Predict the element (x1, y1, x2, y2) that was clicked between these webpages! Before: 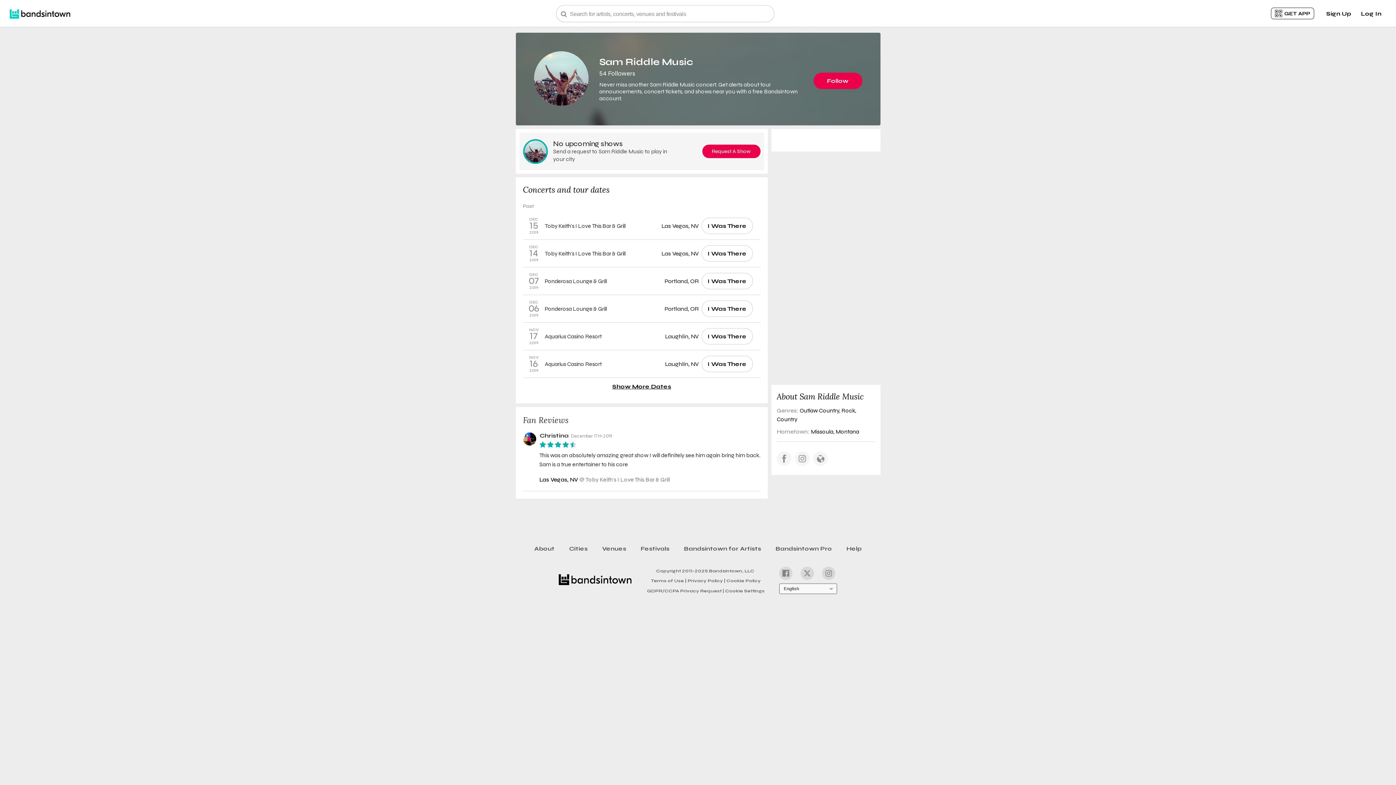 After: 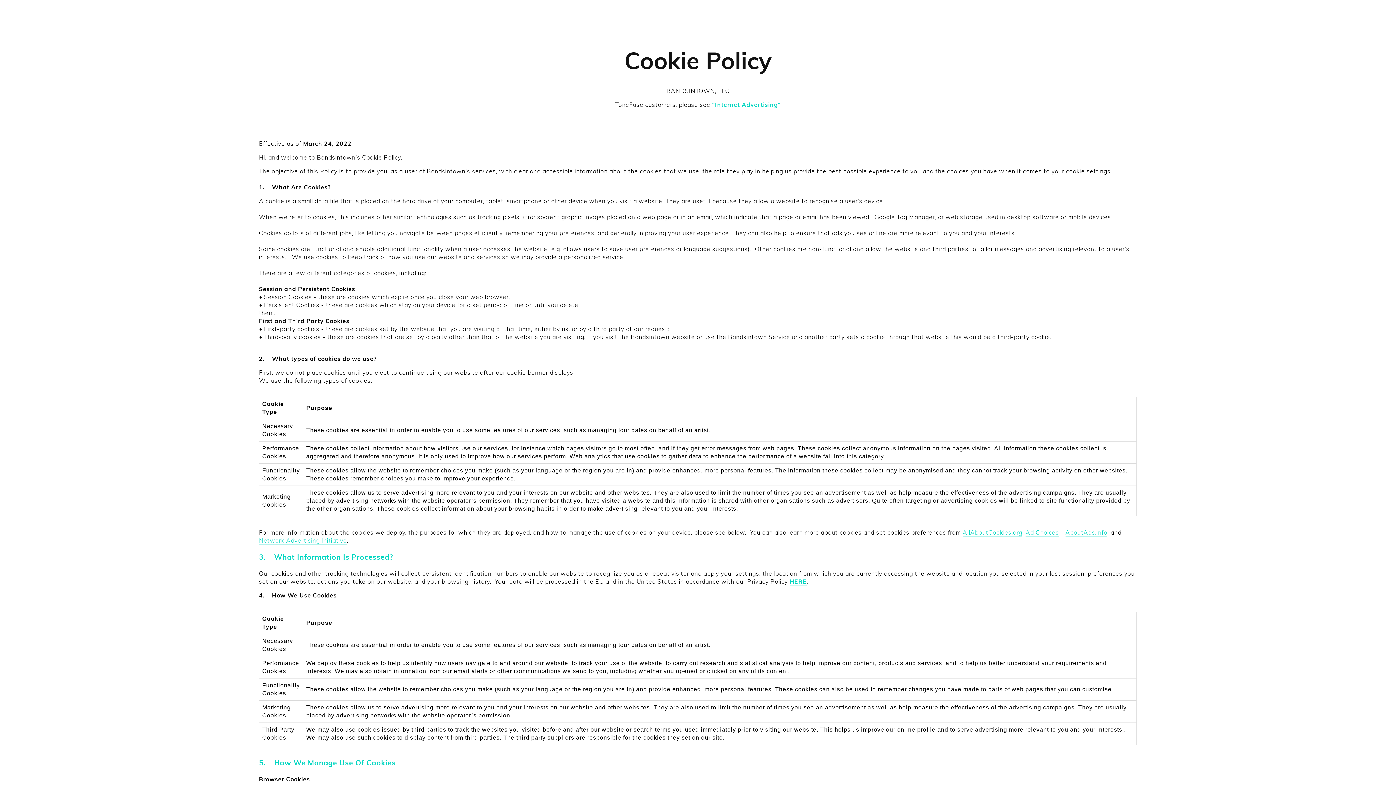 Action: label: Cookie Policy bbox: (725, 576, 760, 584)